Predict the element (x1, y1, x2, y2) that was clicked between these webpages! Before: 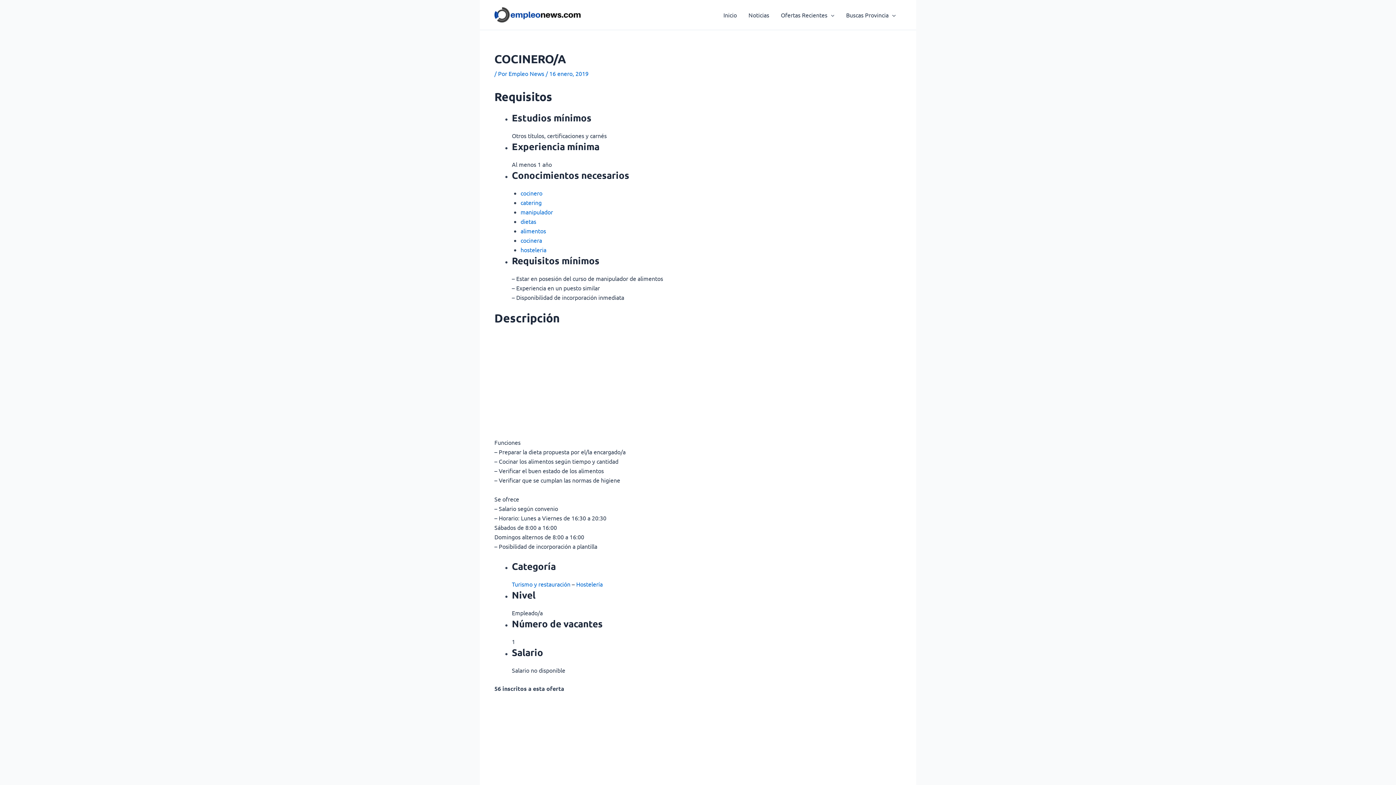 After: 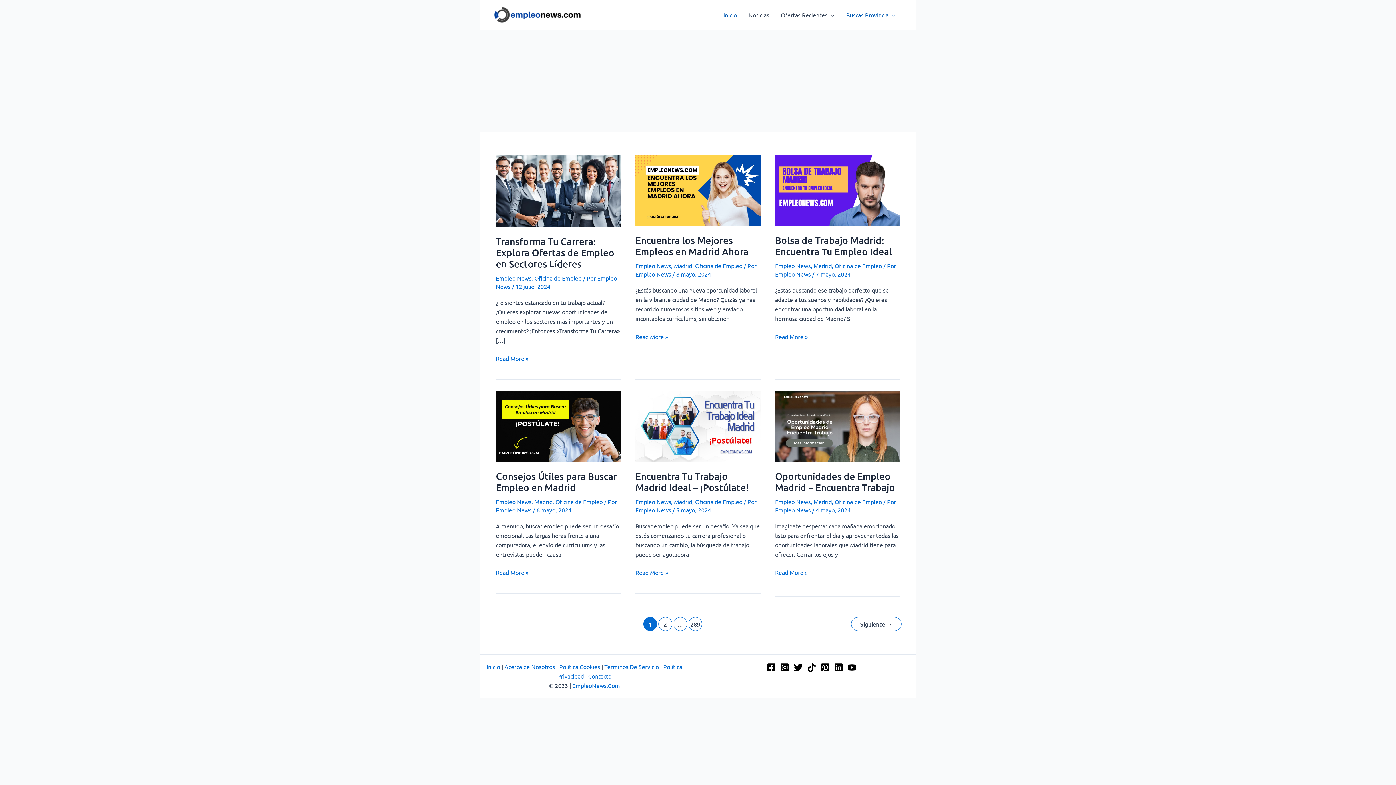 Action: bbox: (717, 0, 742, 29) label: Inicio